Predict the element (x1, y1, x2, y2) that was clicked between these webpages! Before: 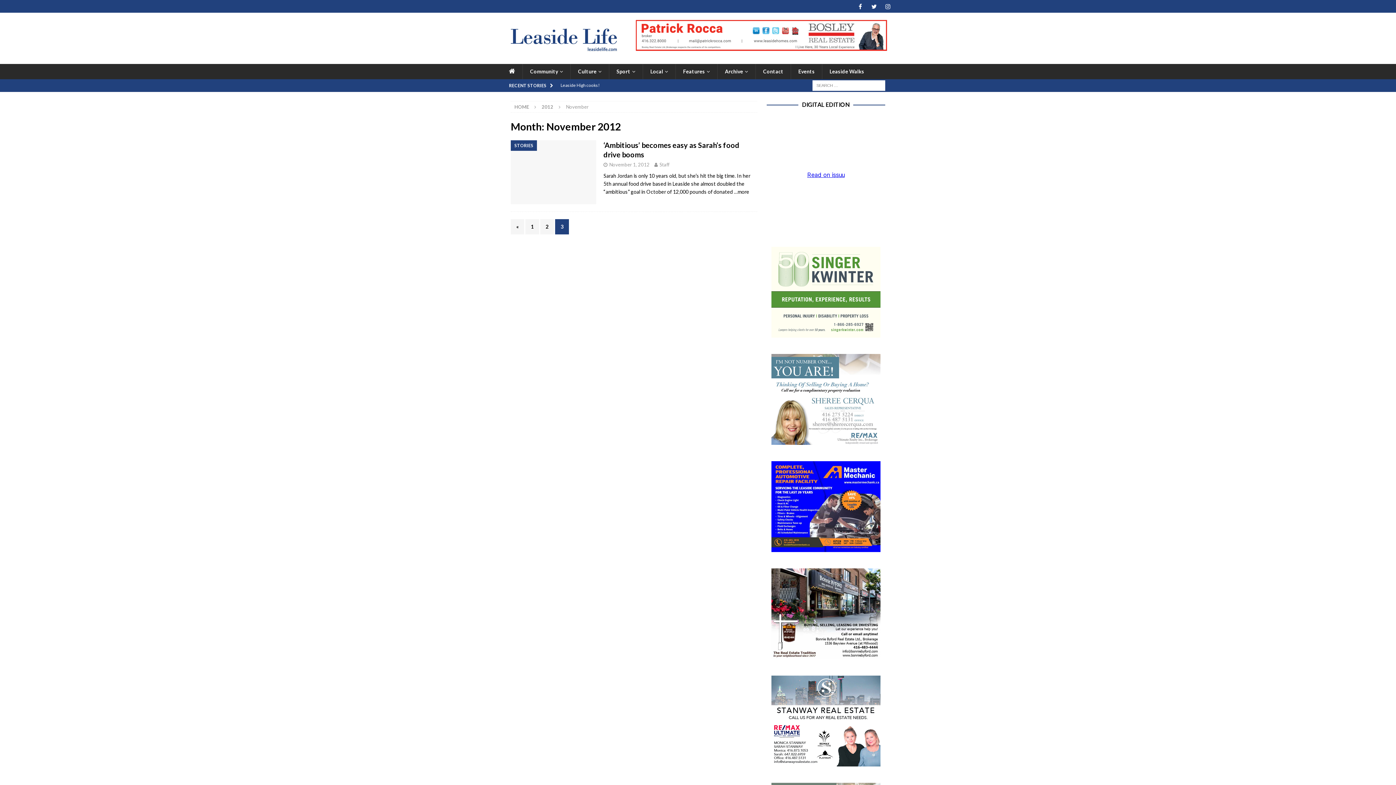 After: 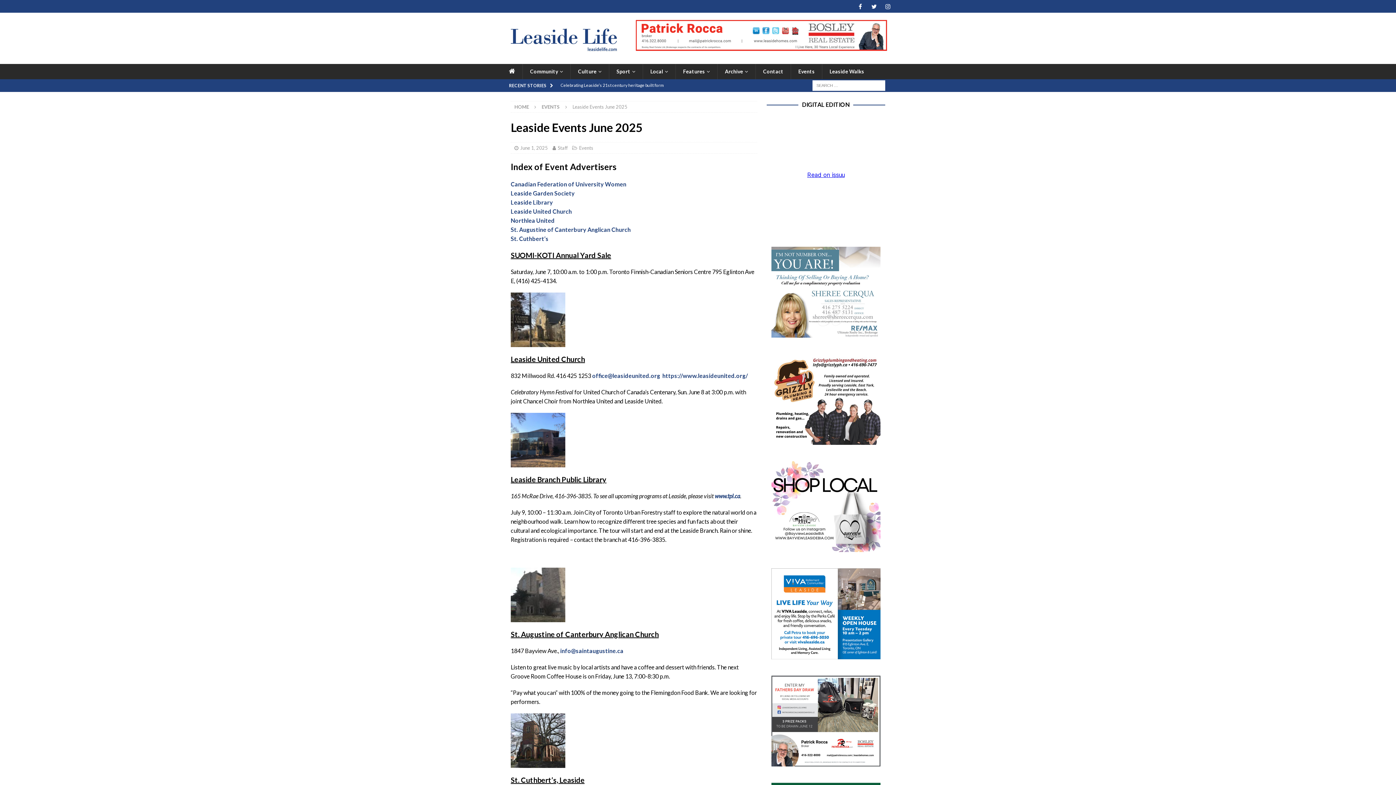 Action: bbox: (790, 63, 822, 79) label: Events